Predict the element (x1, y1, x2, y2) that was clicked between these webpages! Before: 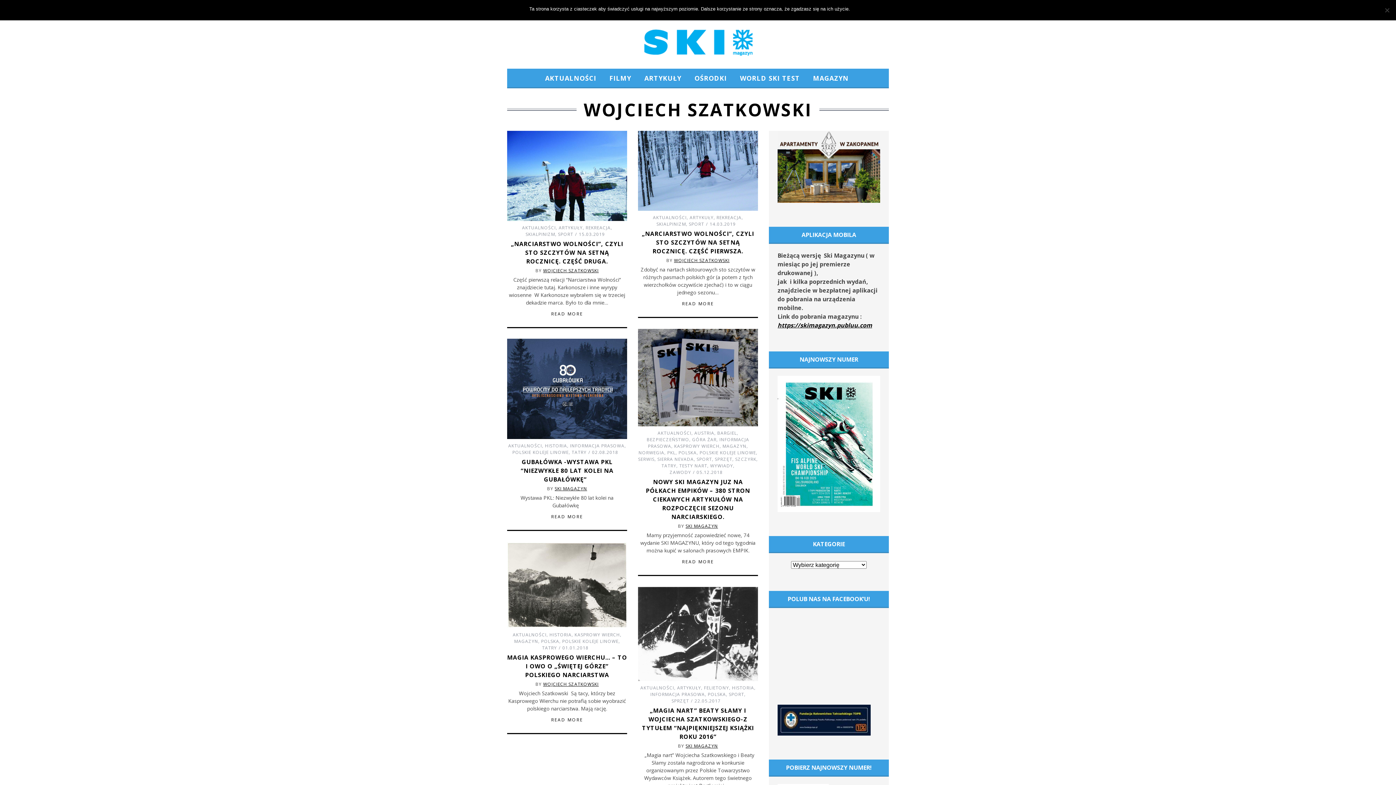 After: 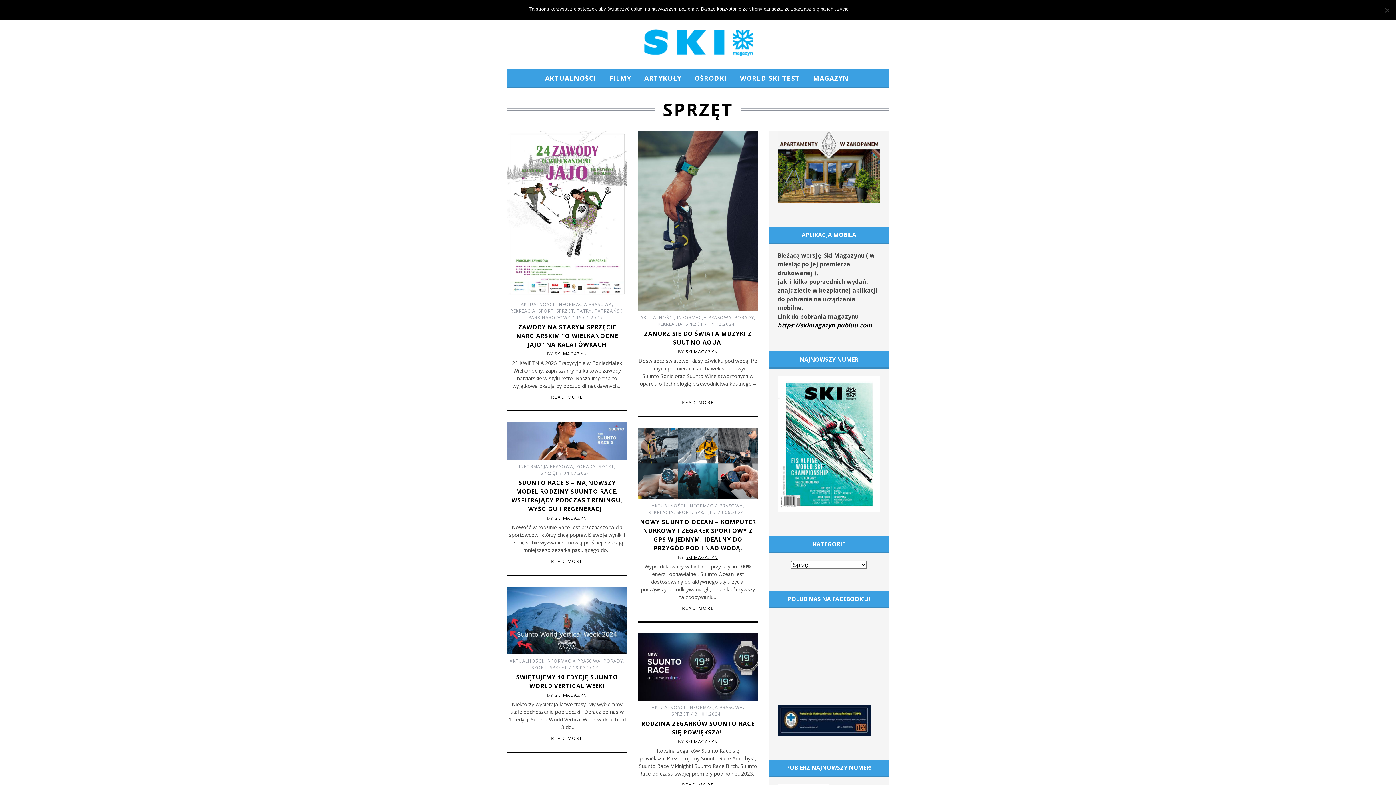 Action: bbox: (715, 456, 732, 462) label: SPRZĘT